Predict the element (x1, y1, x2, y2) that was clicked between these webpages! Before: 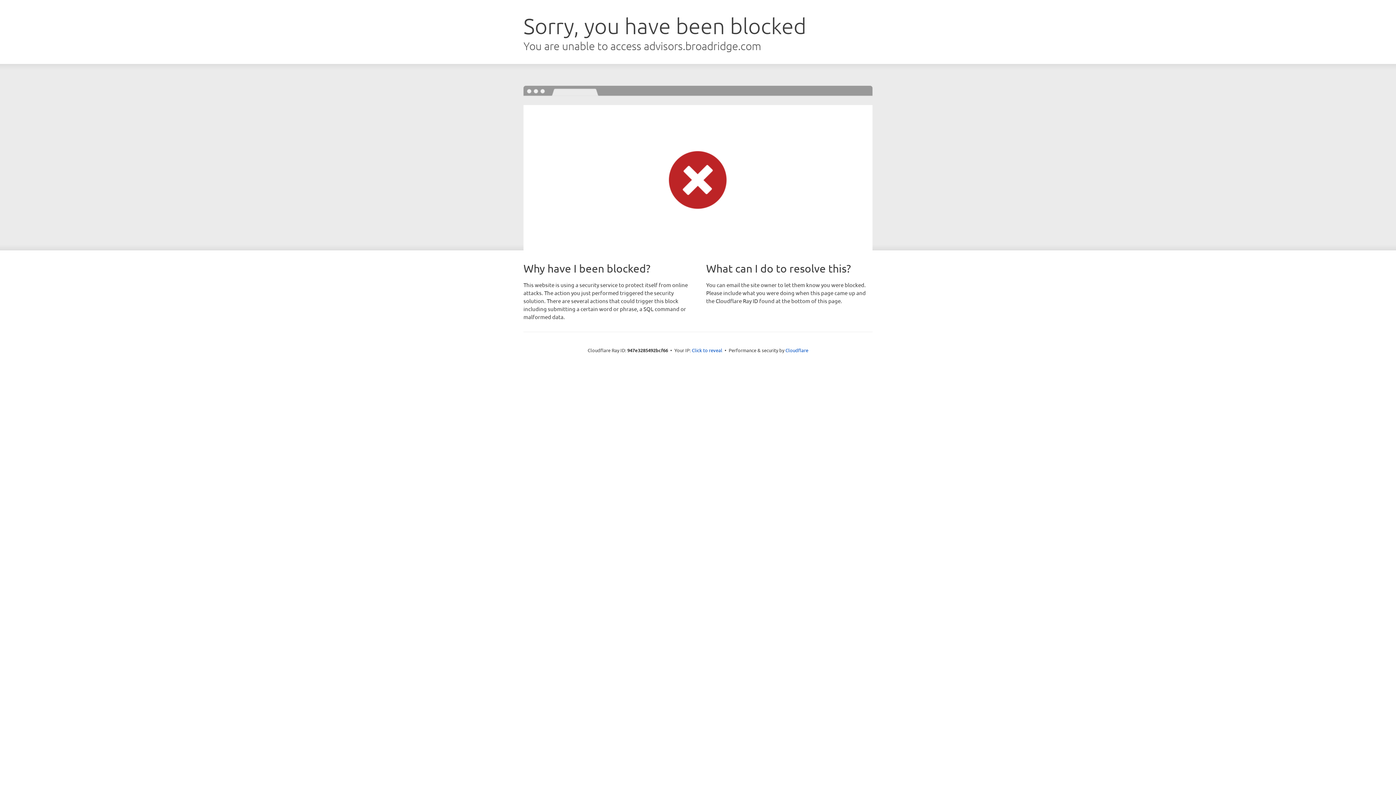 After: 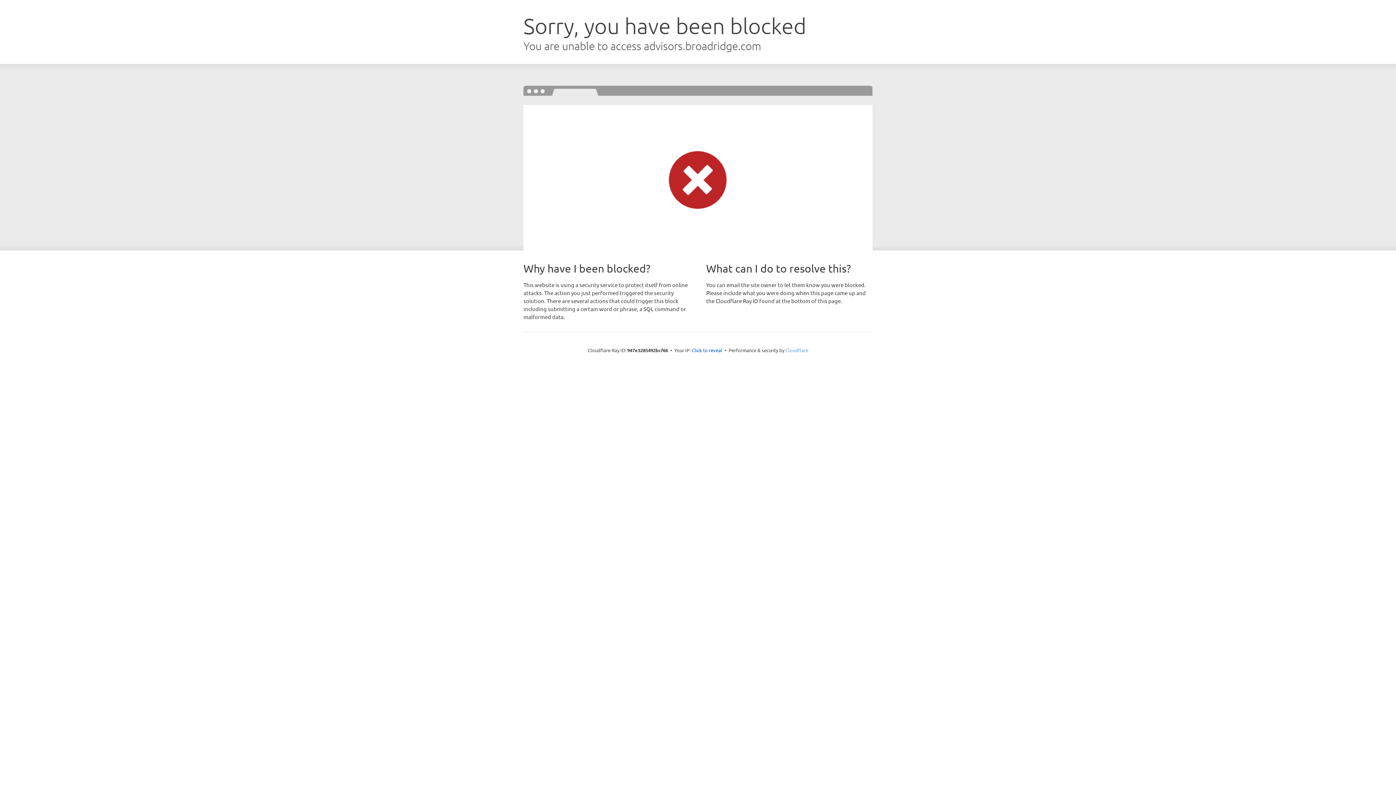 Action: bbox: (785, 347, 808, 353) label: Cloudflare